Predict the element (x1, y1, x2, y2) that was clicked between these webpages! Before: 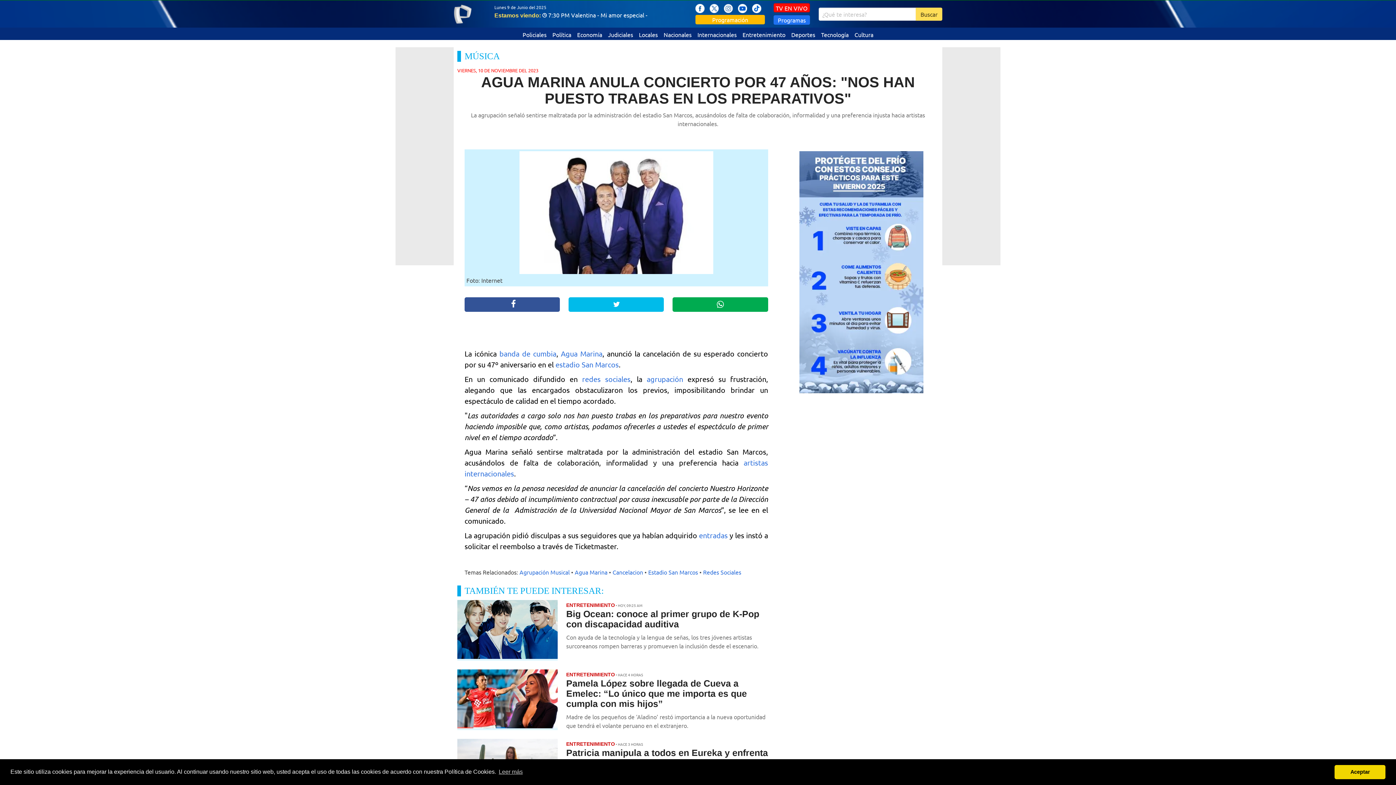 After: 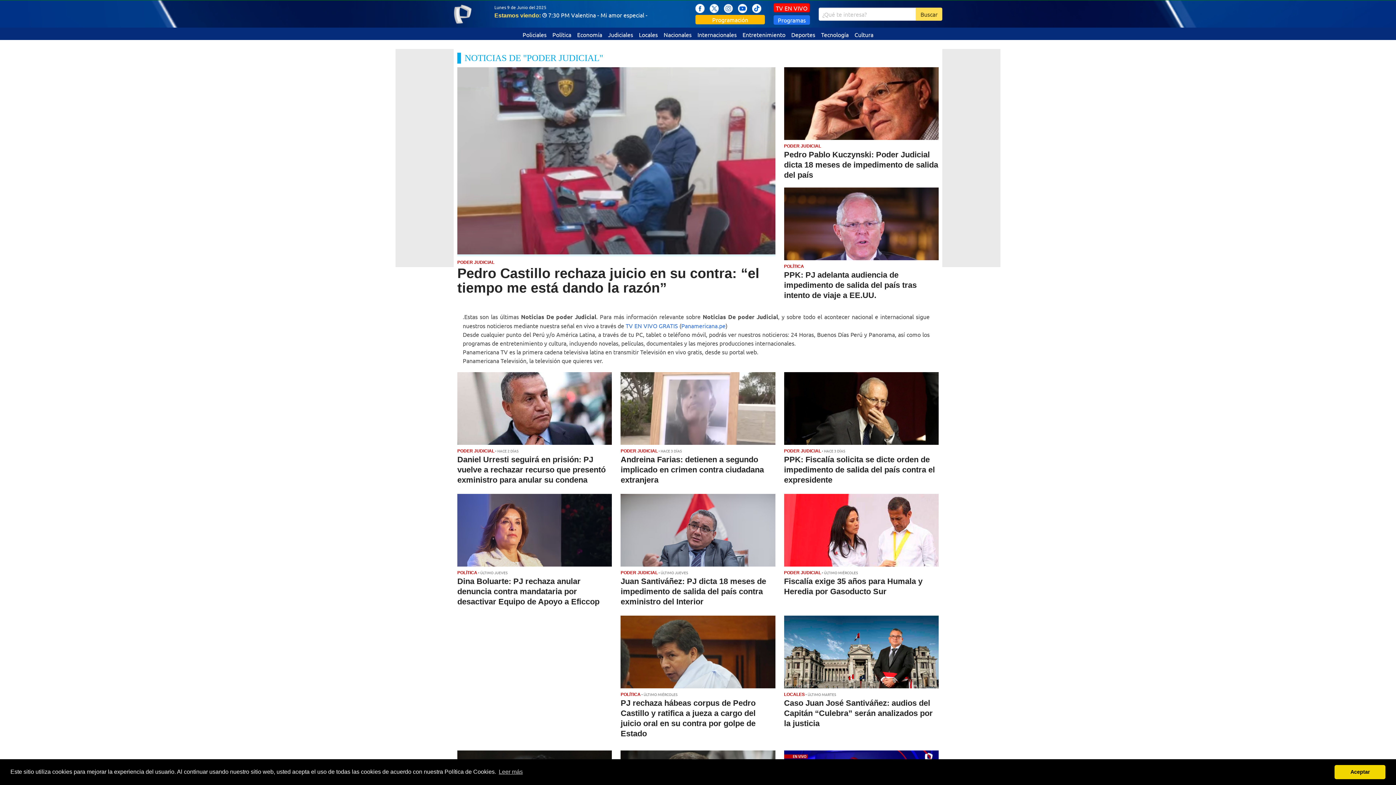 Action: bbox: (605, 27, 636, 40) label: Judiciales